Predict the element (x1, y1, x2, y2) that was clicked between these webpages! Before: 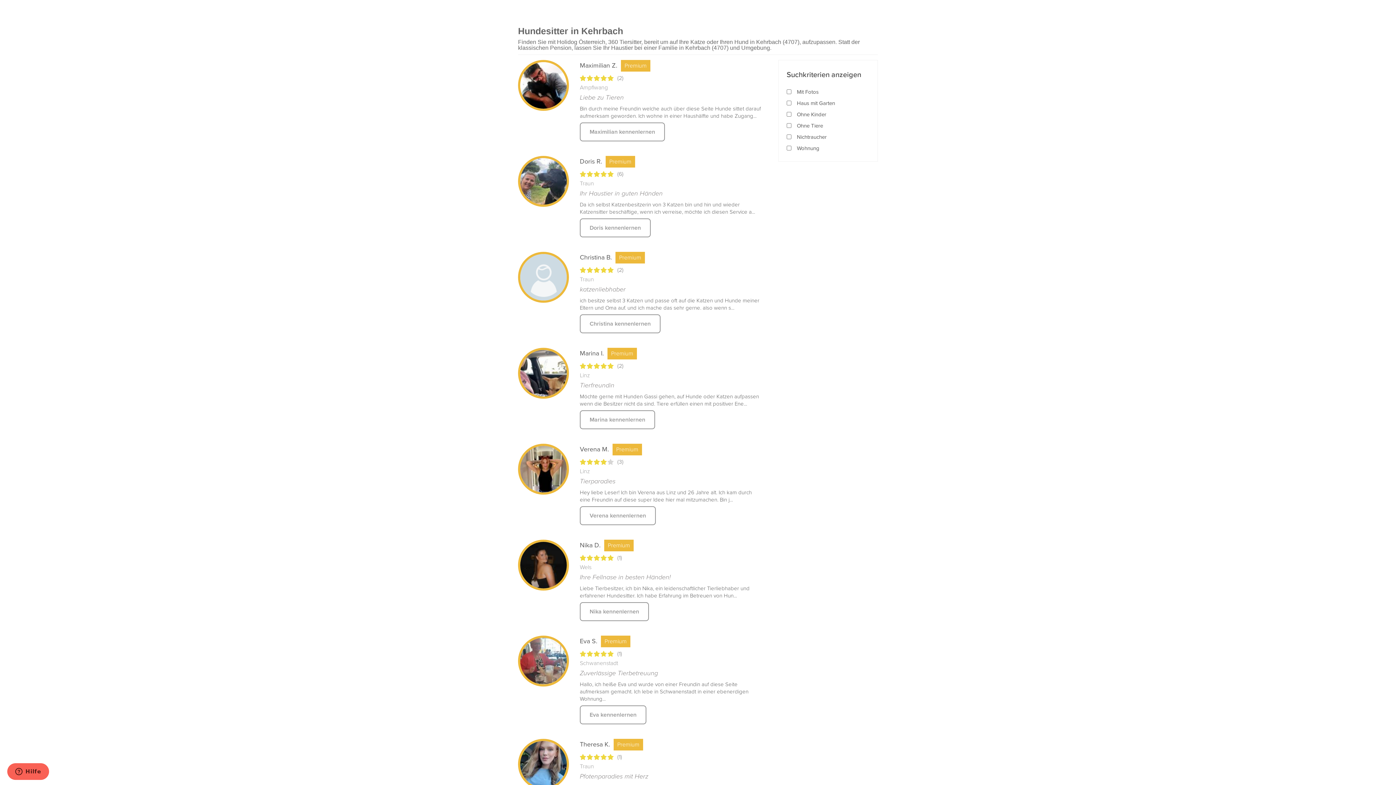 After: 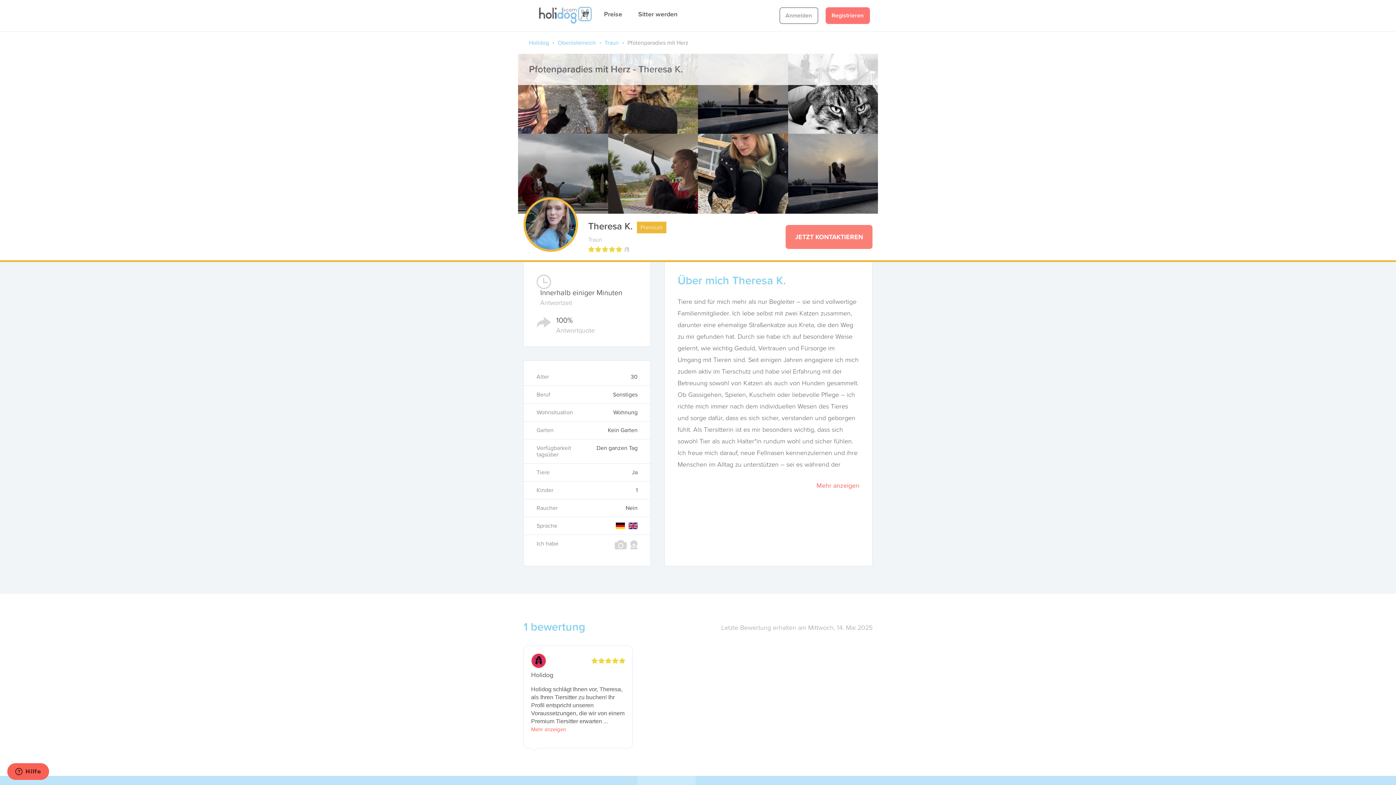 Action: label: Theresa K. bbox: (580, 741, 610, 750)